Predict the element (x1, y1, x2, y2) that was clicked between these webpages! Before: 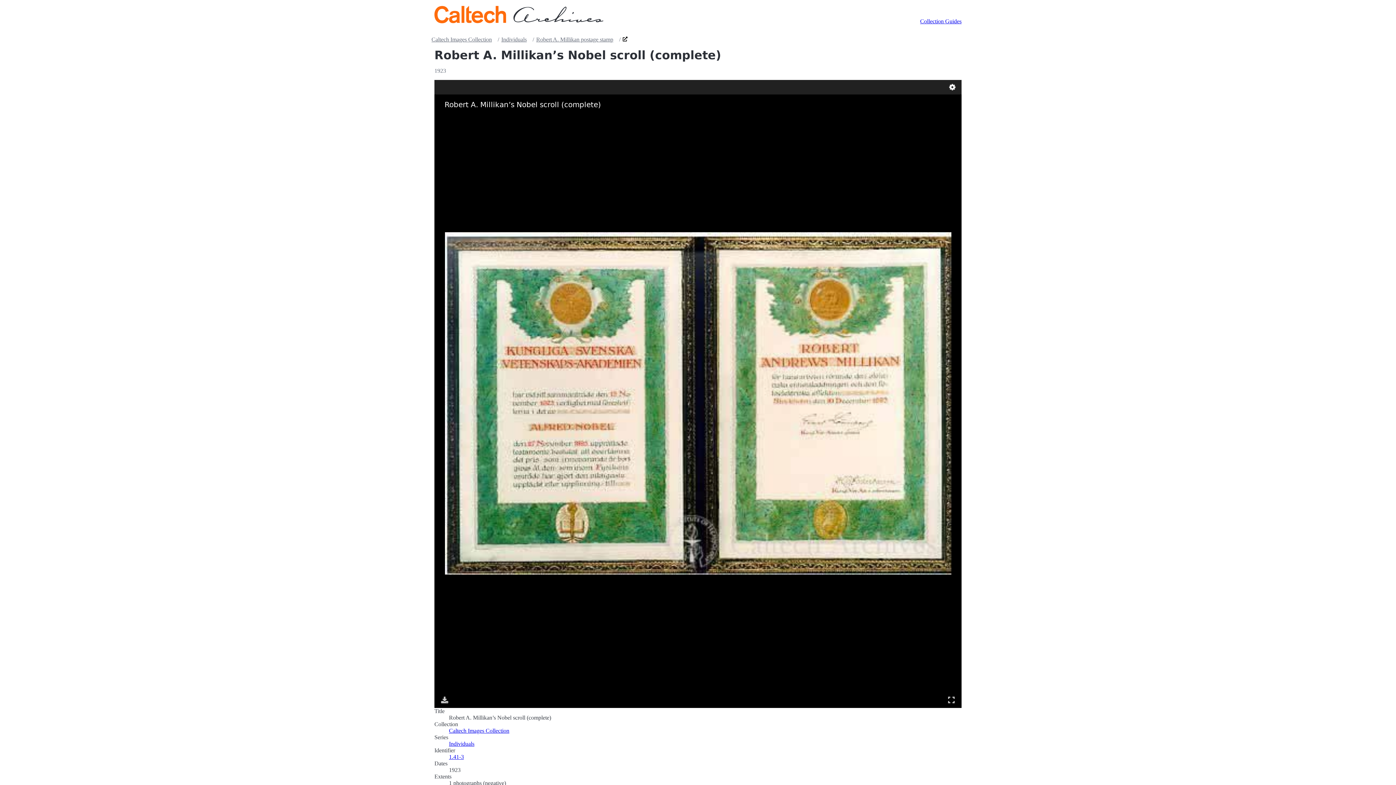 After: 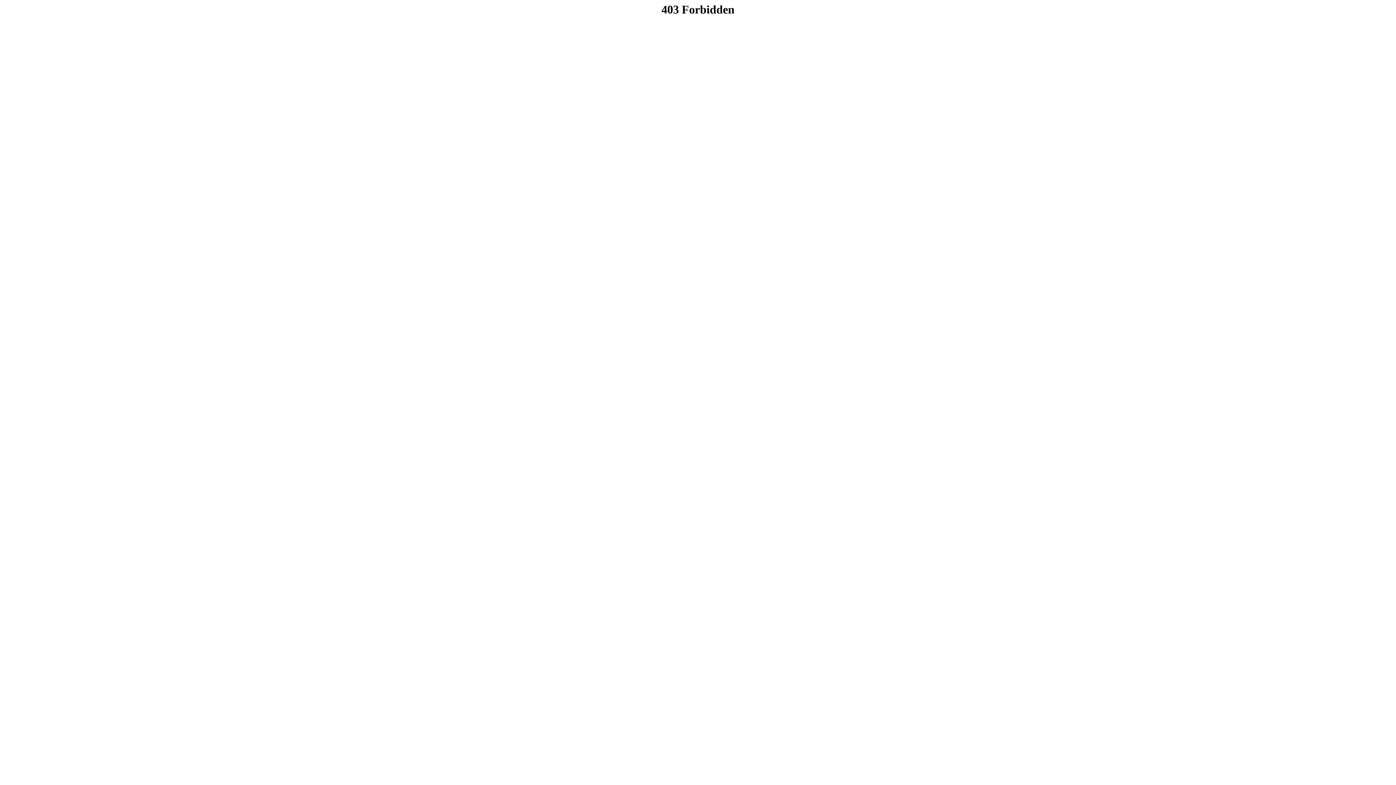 Action: bbox: (431, 36, 492, 42) label: Caltech Images Collection